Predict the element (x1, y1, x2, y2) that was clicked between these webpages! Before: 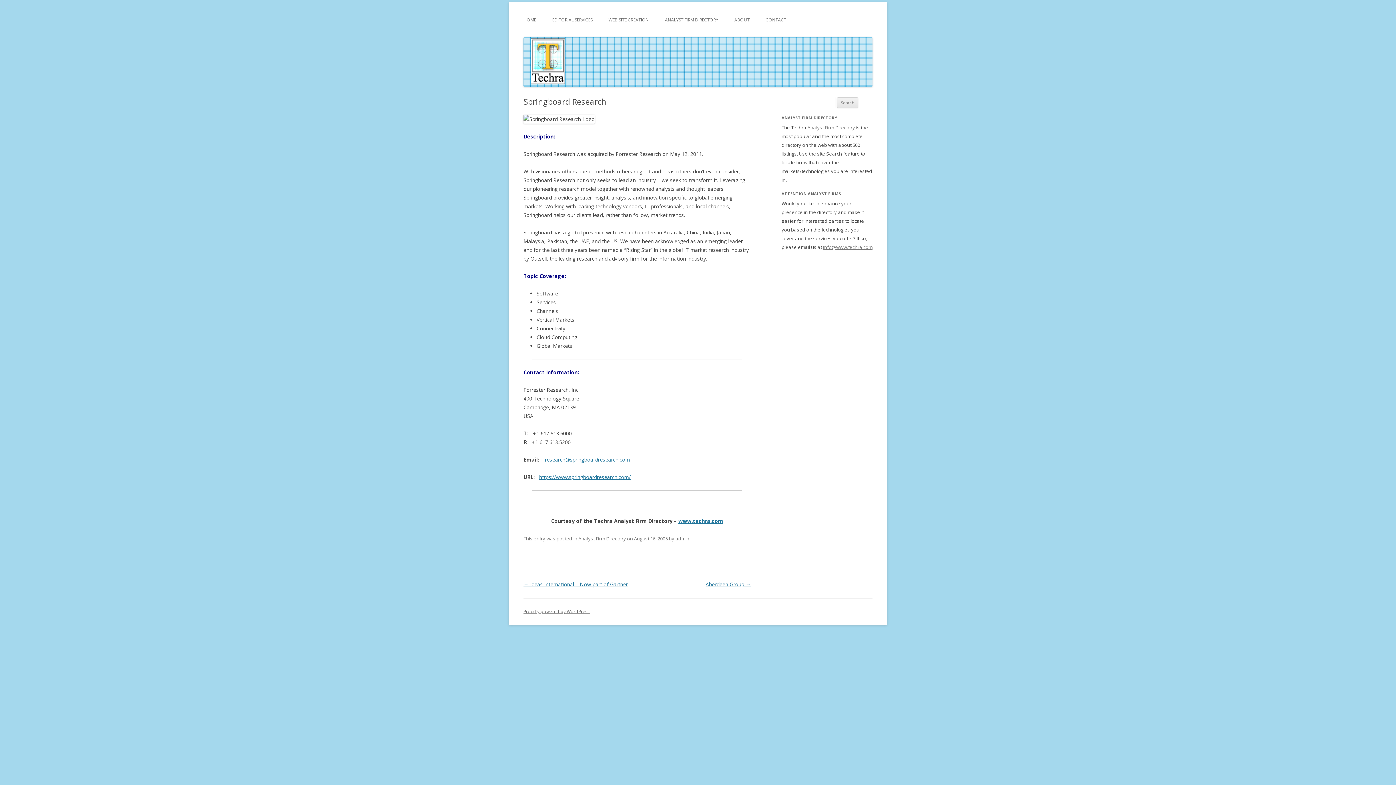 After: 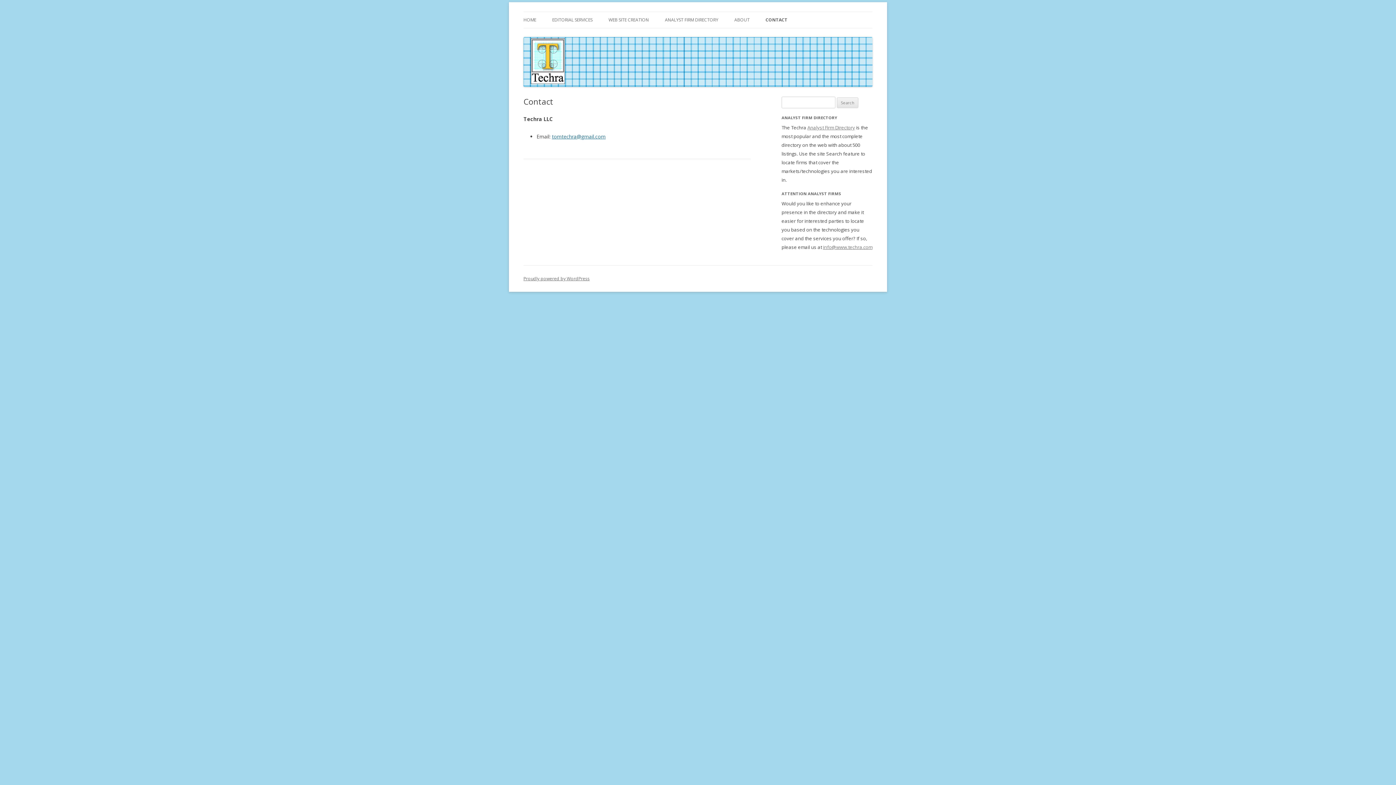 Action: bbox: (765, 11, 786, 27) label: CONTACT